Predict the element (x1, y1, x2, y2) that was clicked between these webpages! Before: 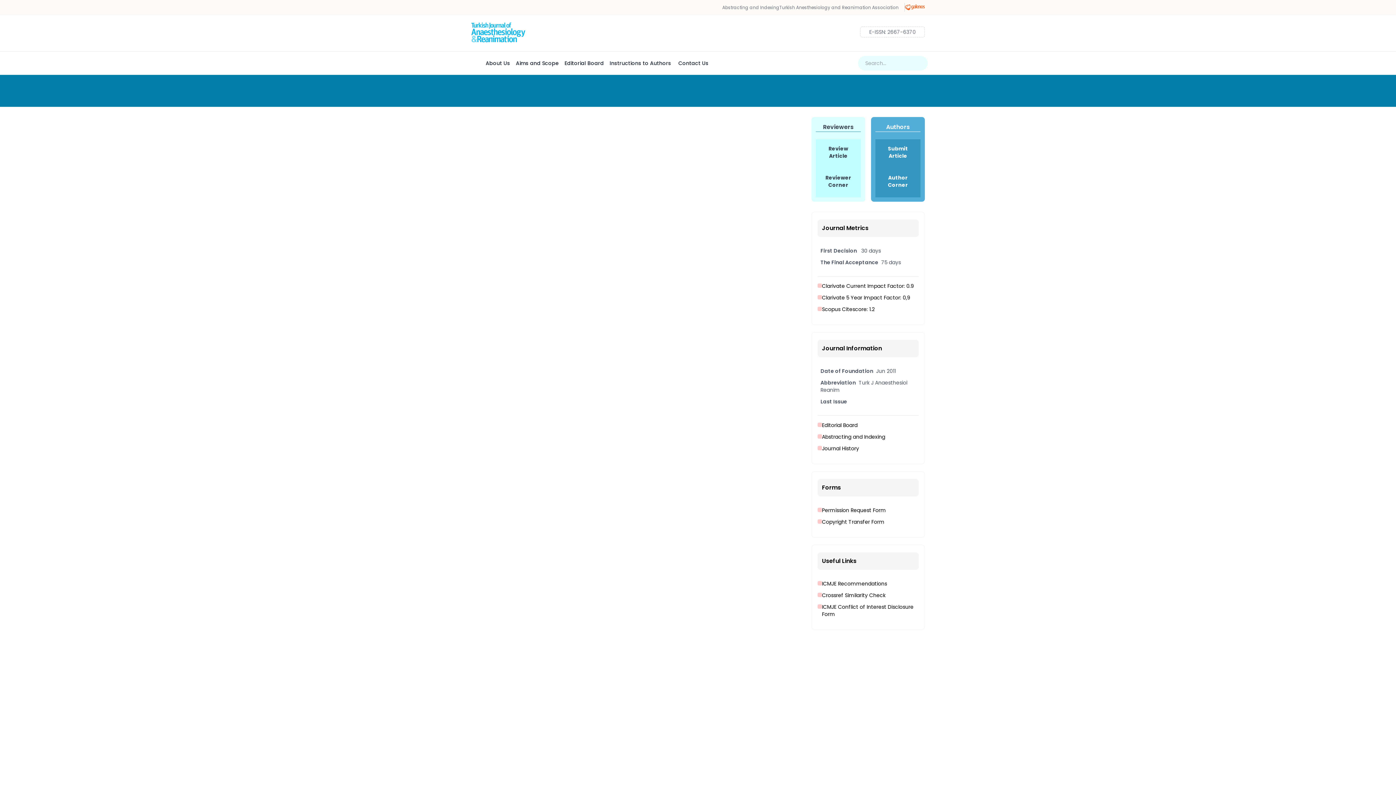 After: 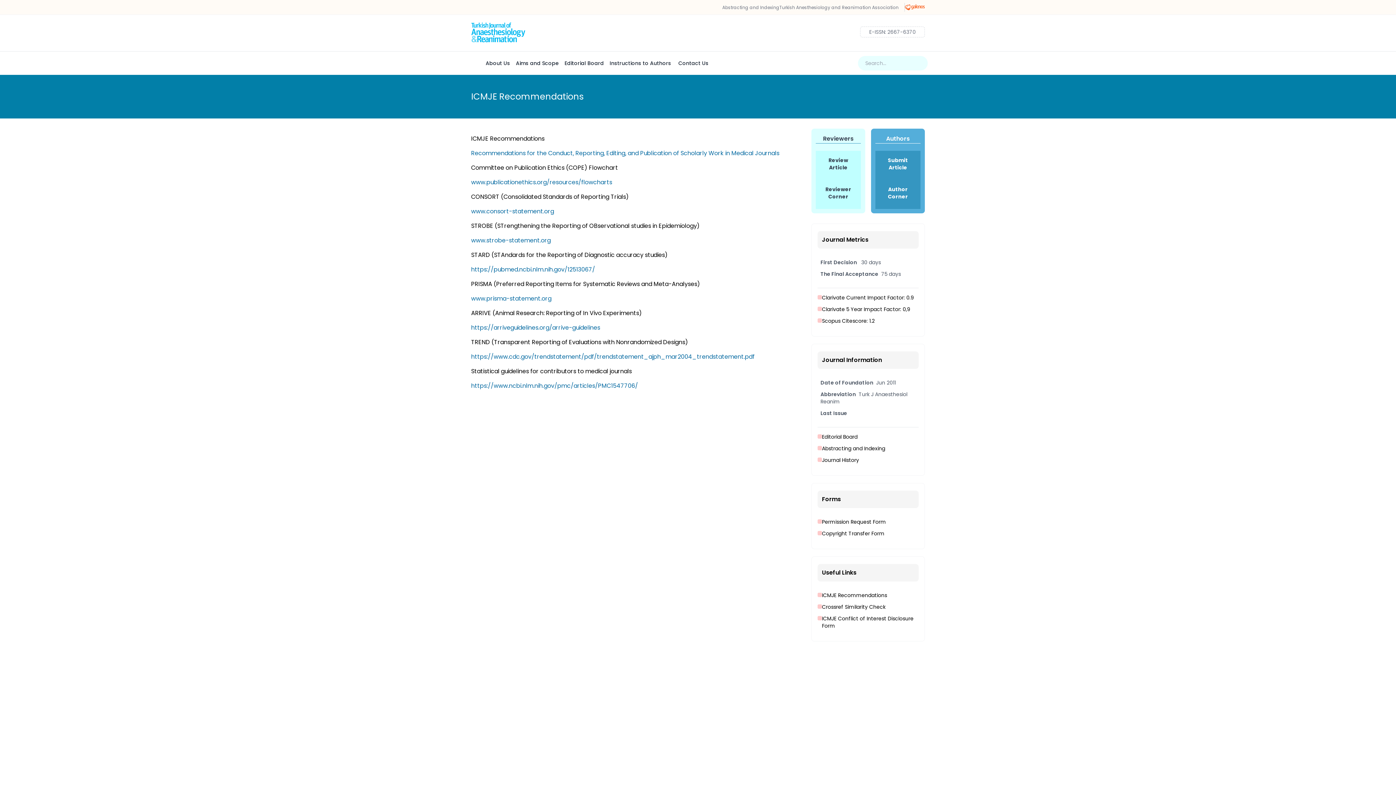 Action: label: ICMJE Recommendations bbox: (817, 580, 918, 587)